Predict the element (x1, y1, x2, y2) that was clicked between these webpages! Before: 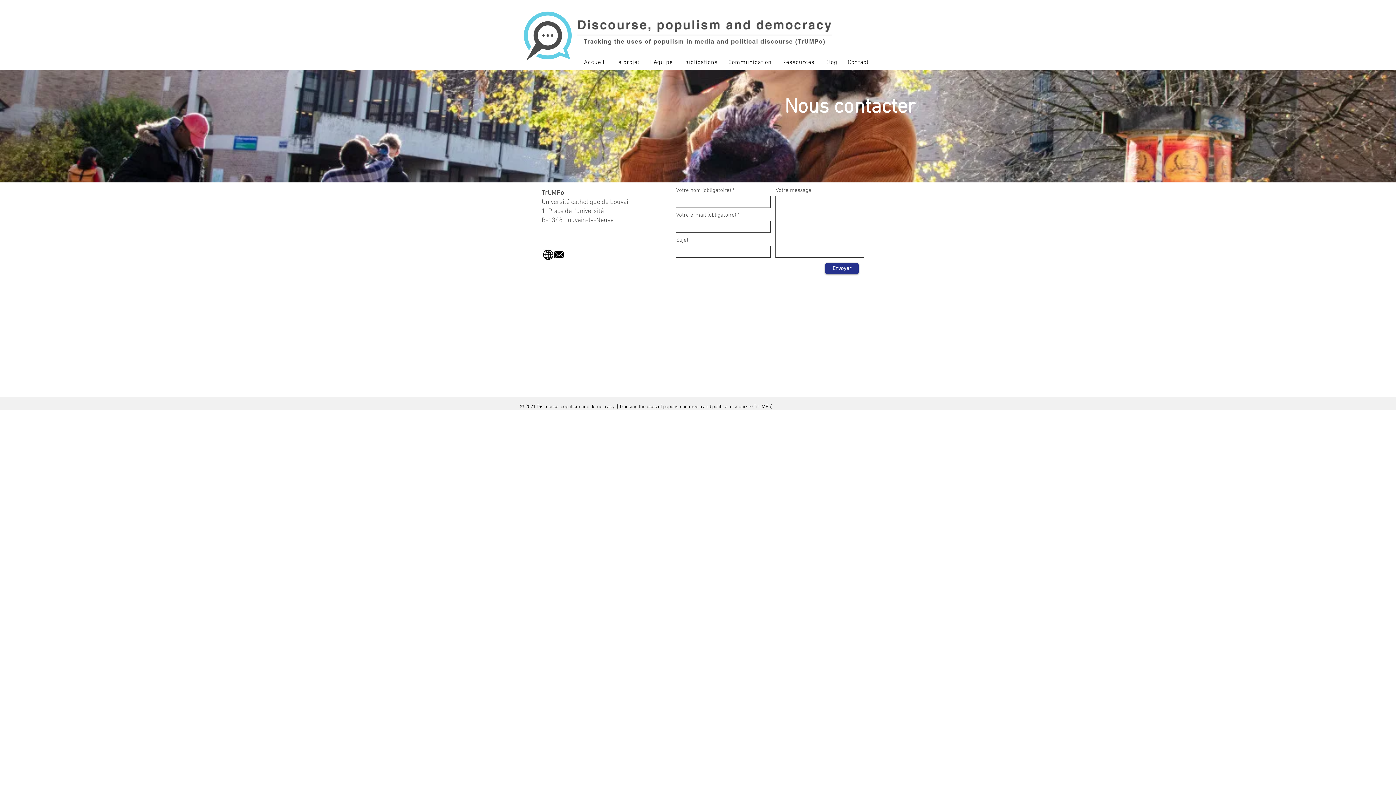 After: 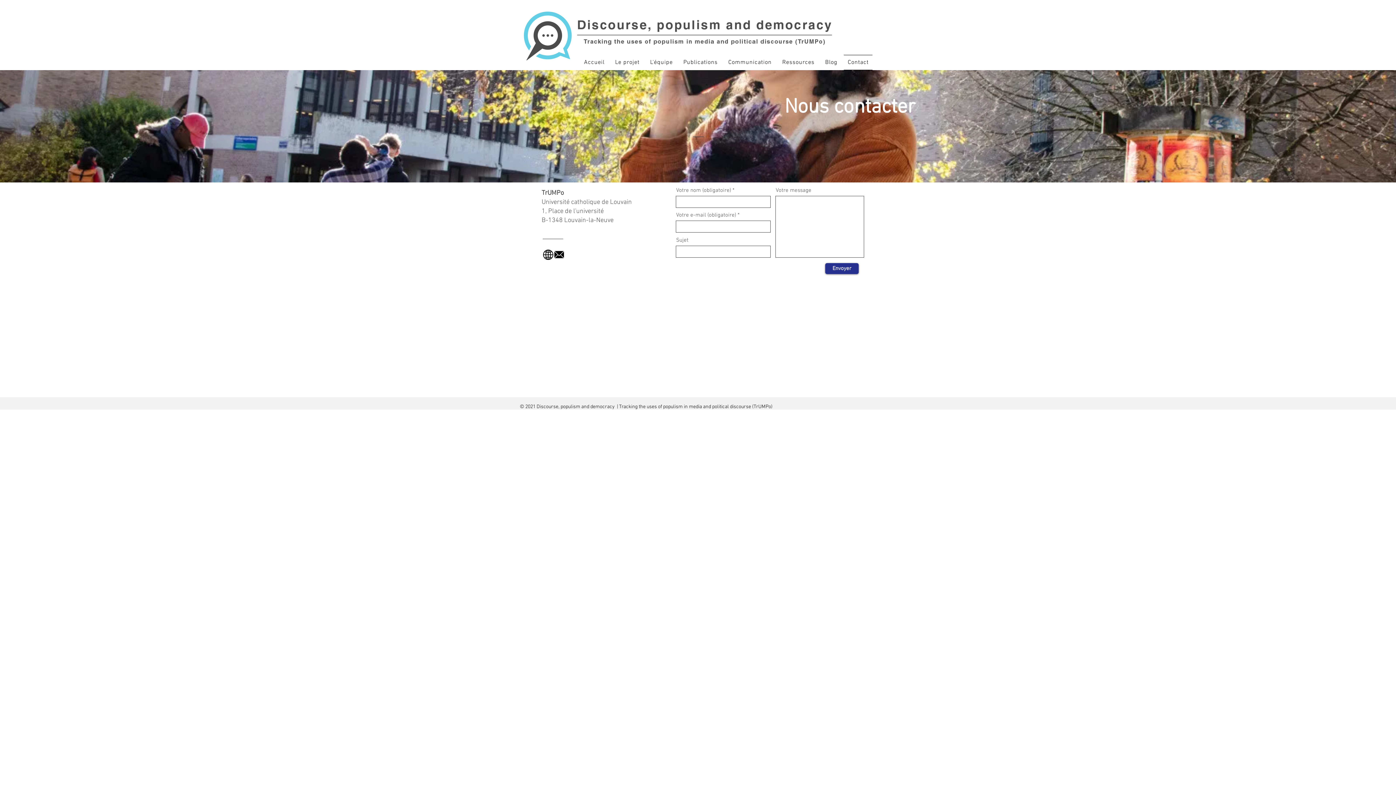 Action: bbox: (542, 249, 553, 260) label: 4754115